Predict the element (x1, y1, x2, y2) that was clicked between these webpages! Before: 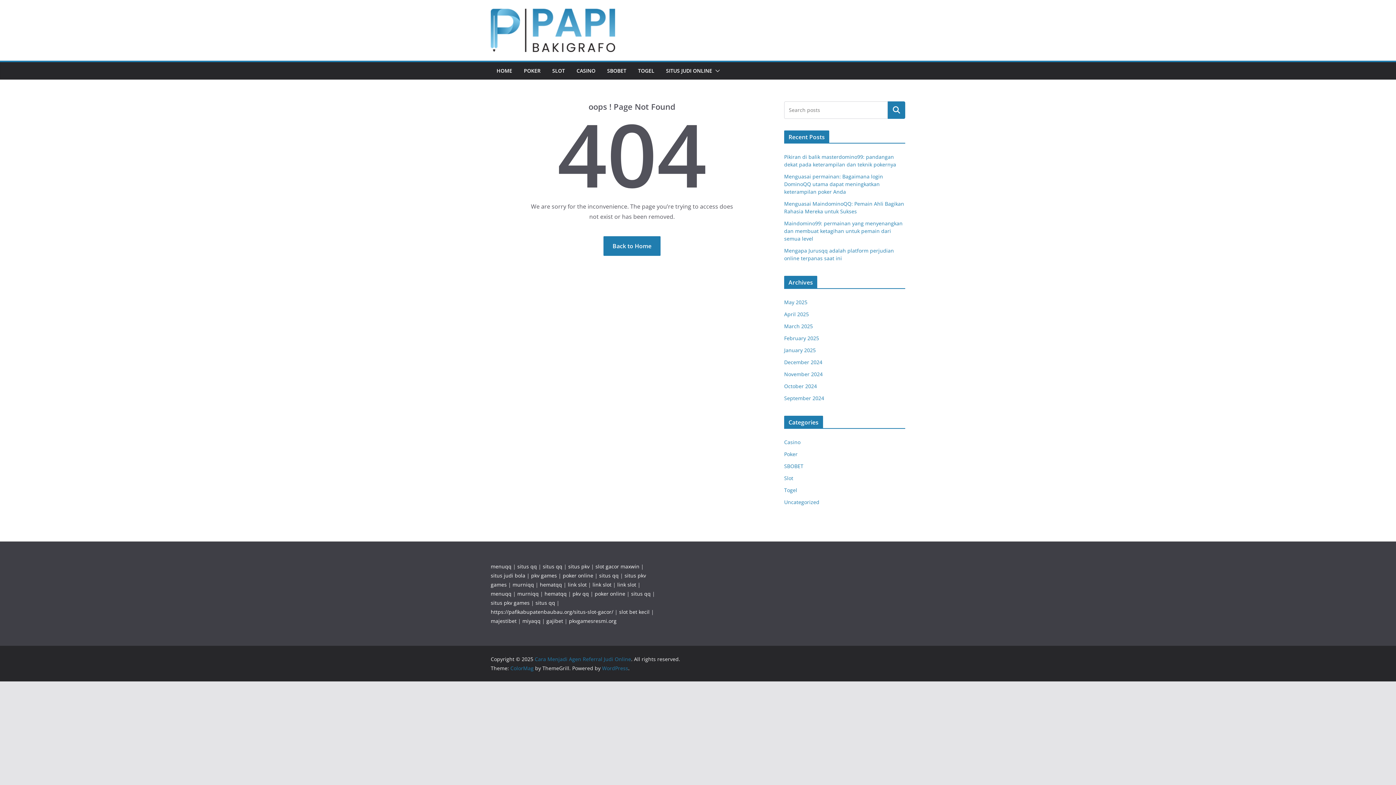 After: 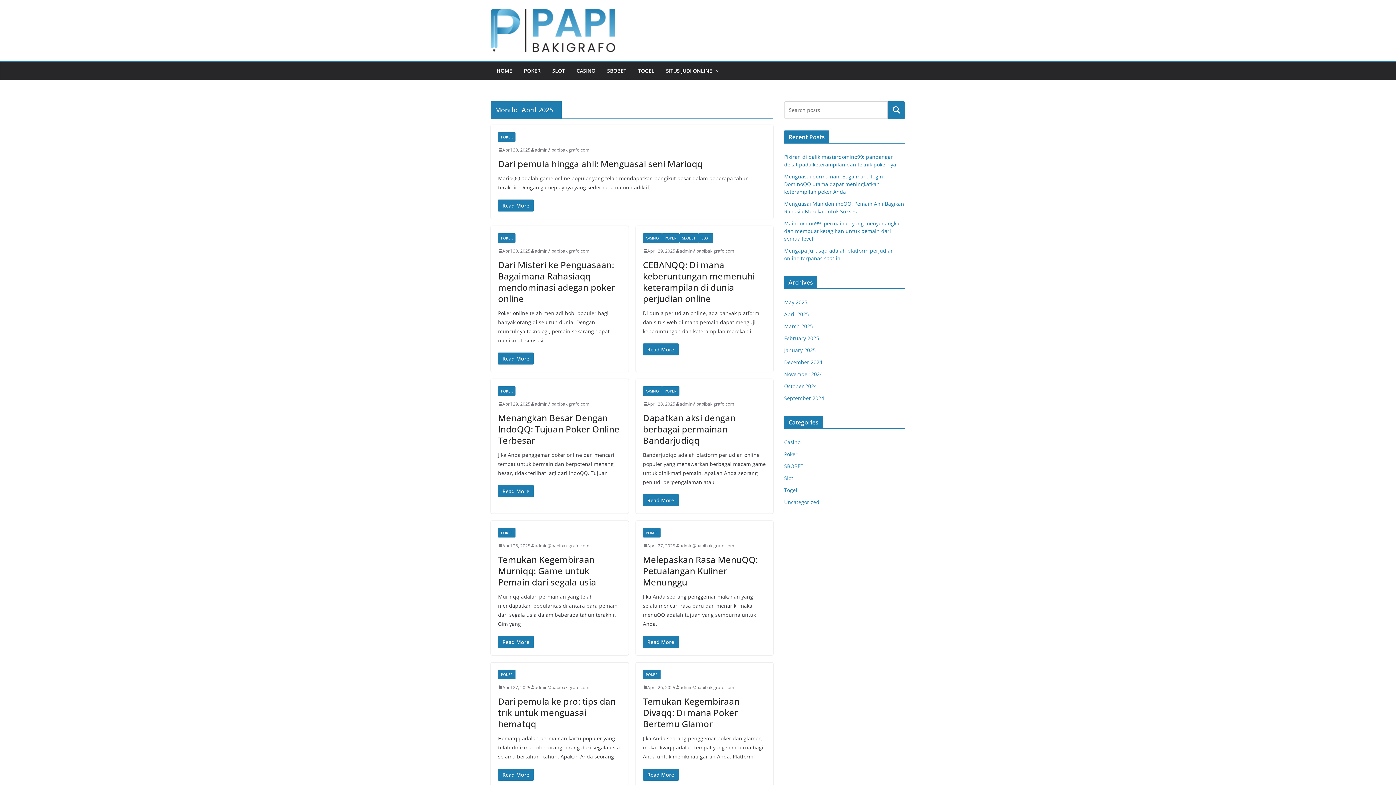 Action: label: April 2025 bbox: (784, 310, 809, 317)